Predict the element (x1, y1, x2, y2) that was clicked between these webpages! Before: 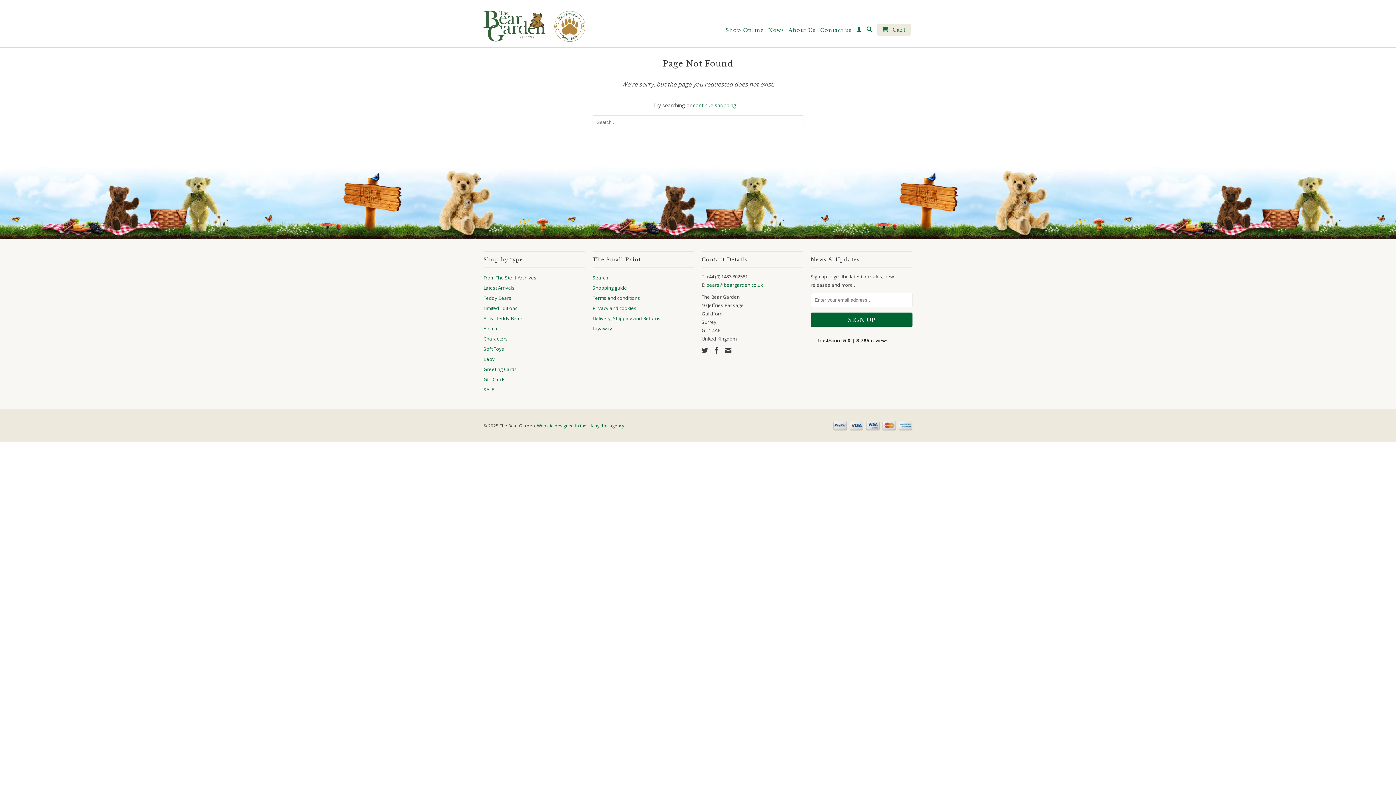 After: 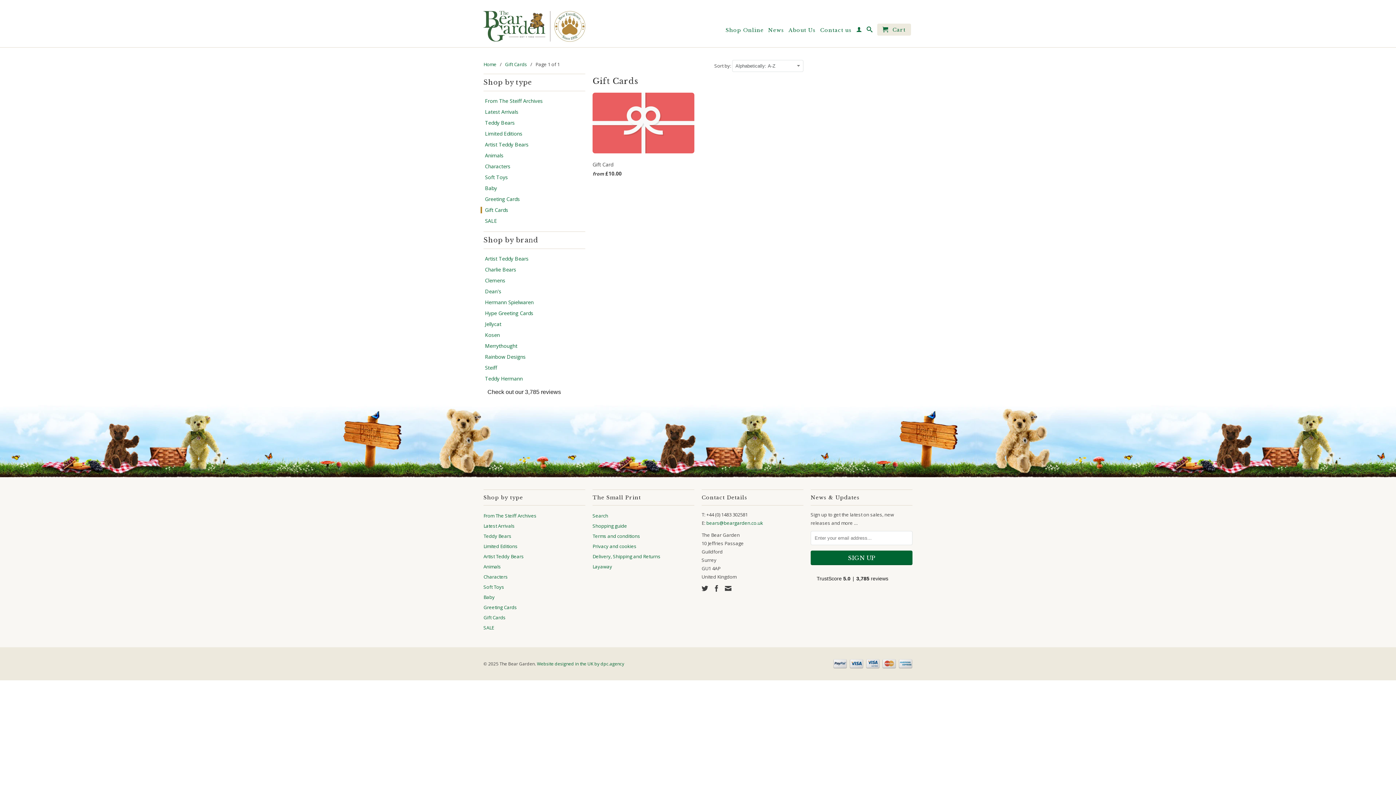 Action: bbox: (483, 376, 505, 382) label: Gift Cards